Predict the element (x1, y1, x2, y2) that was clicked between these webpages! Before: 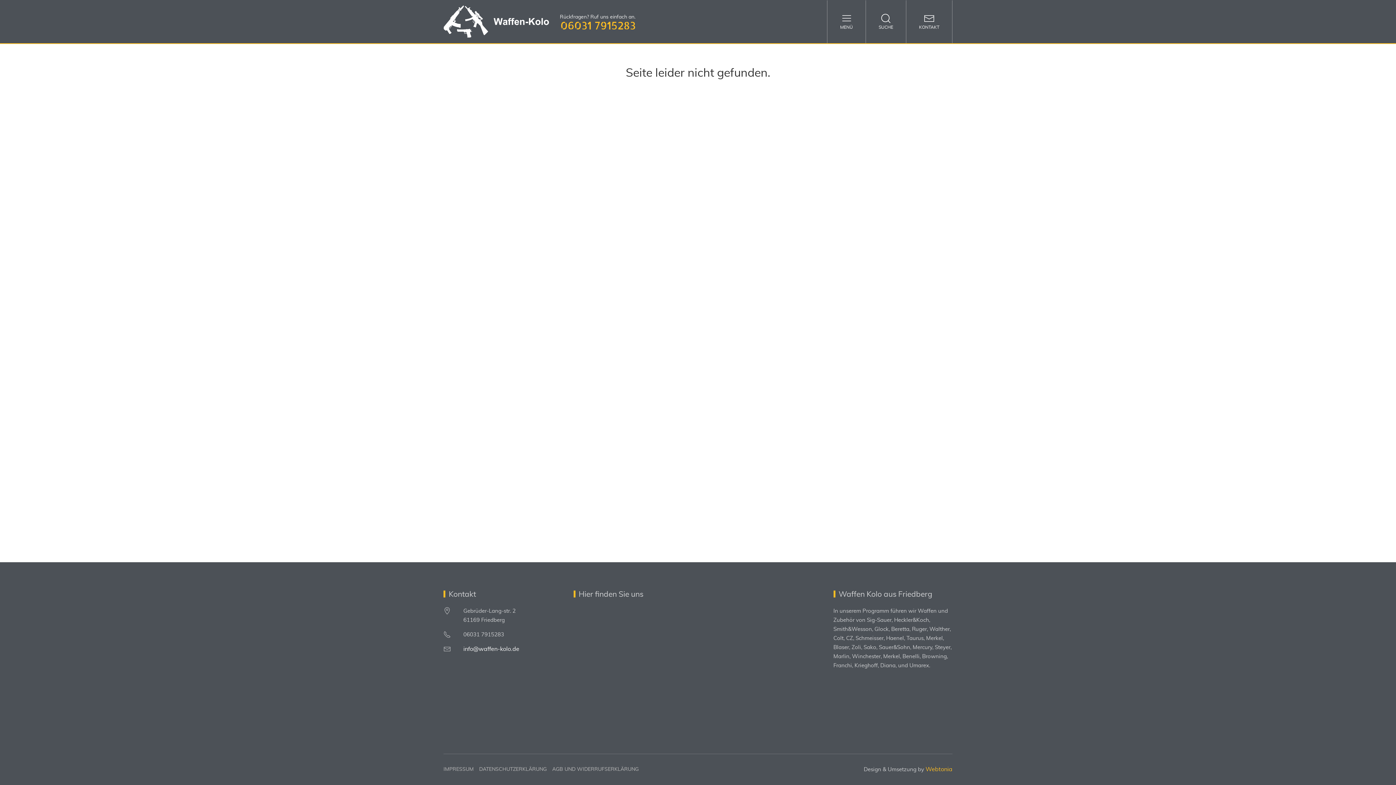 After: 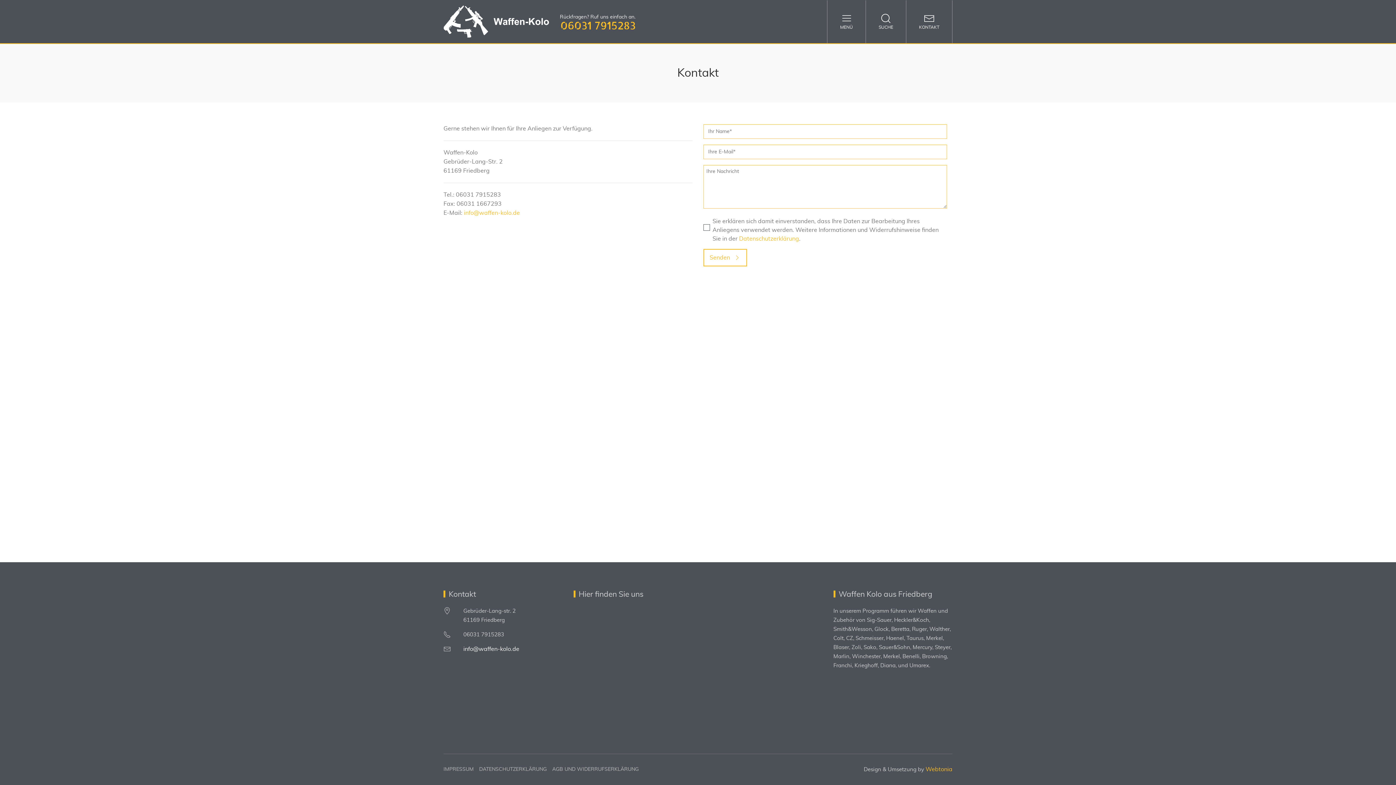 Action: bbox: (906, 0, 952, 43) label: KONTAKT